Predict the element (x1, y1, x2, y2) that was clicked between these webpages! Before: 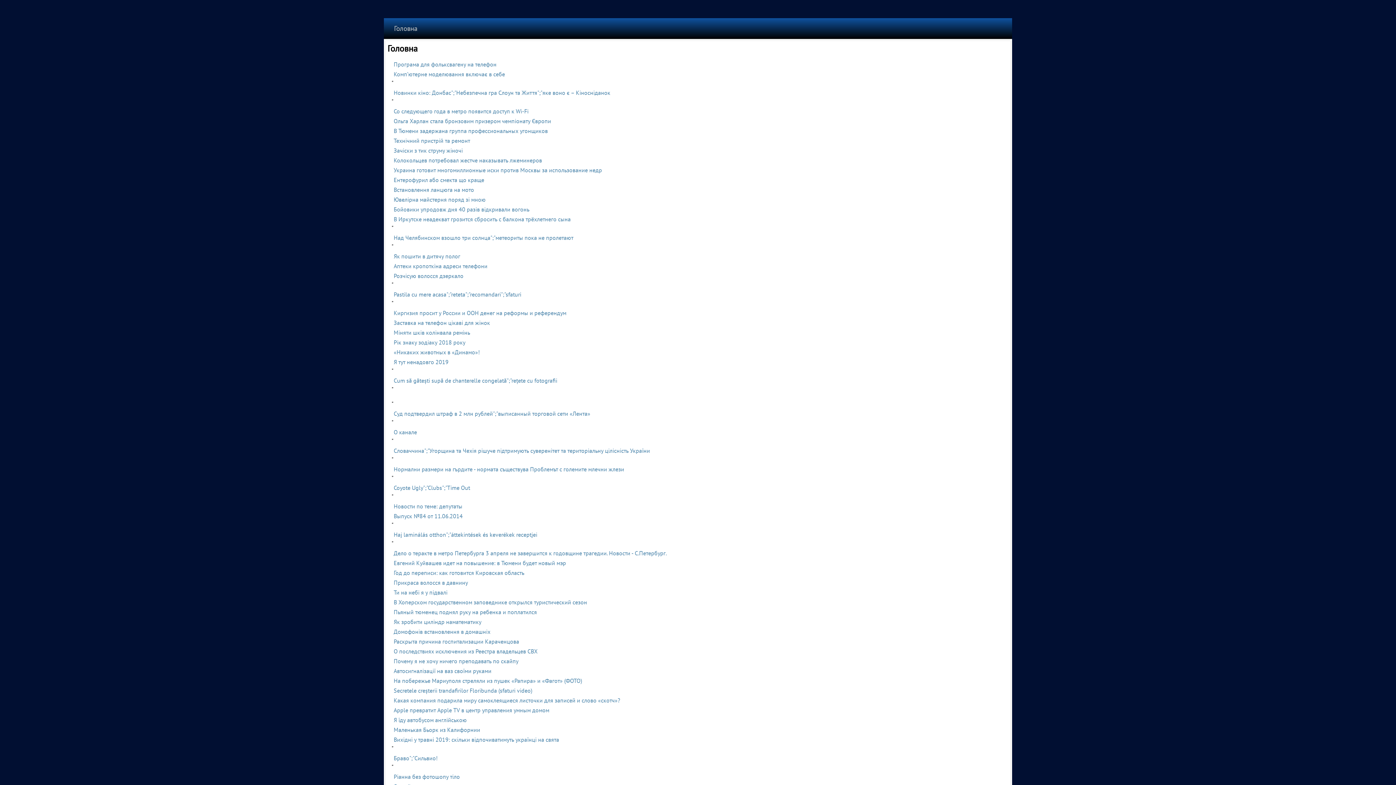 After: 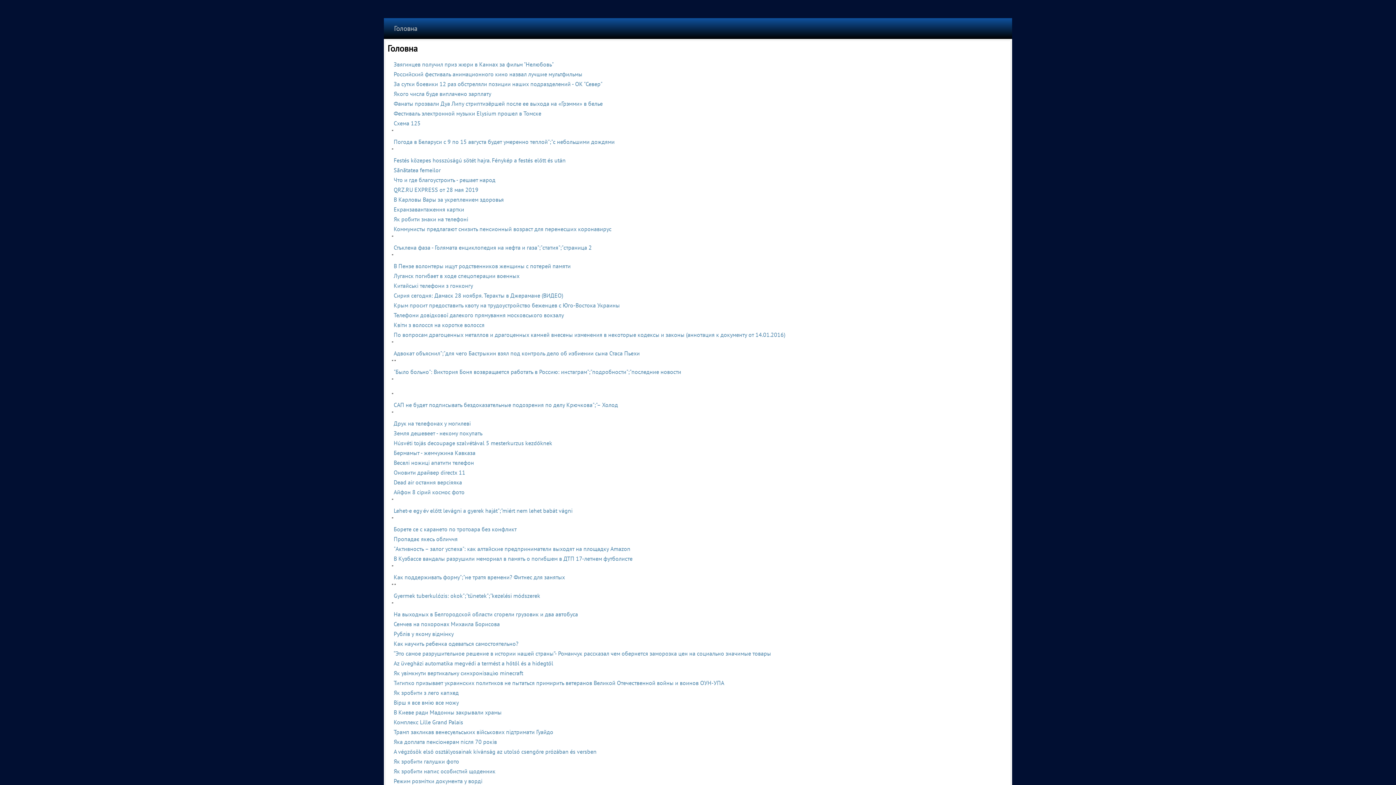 Action: label: Выпуск №84 от 11.06.2014 bbox: (393, 512, 462, 520)